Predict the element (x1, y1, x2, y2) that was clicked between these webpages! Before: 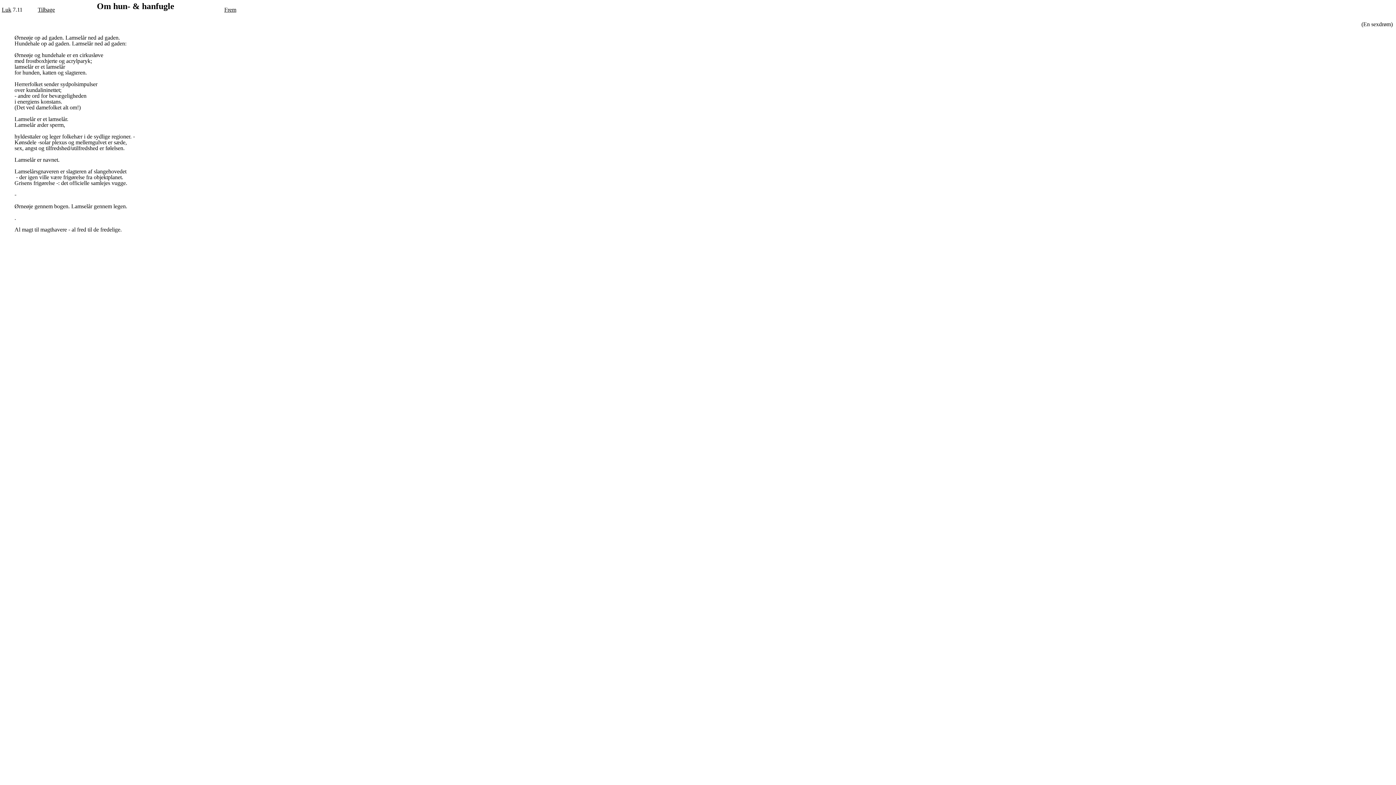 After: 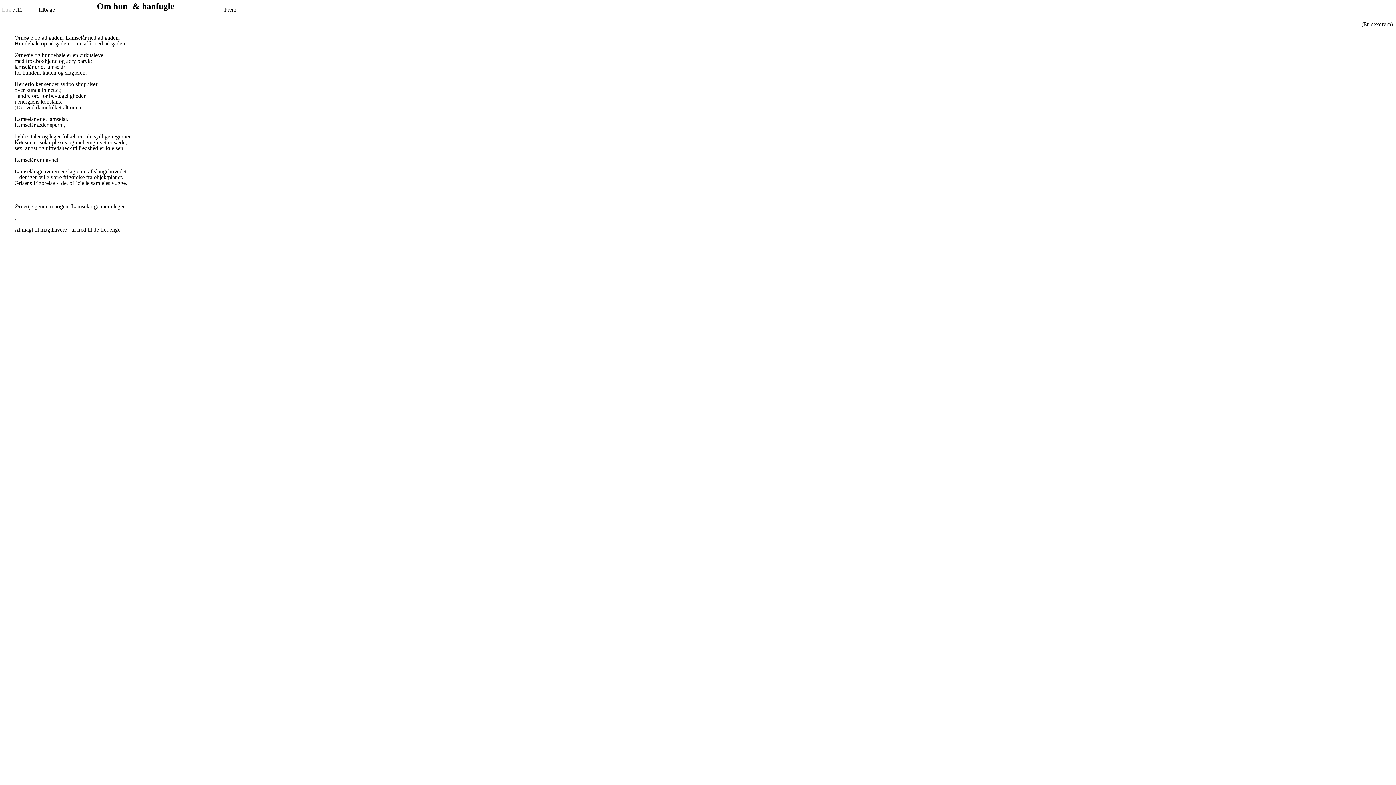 Action: bbox: (1, 6, 11, 12) label: Luk